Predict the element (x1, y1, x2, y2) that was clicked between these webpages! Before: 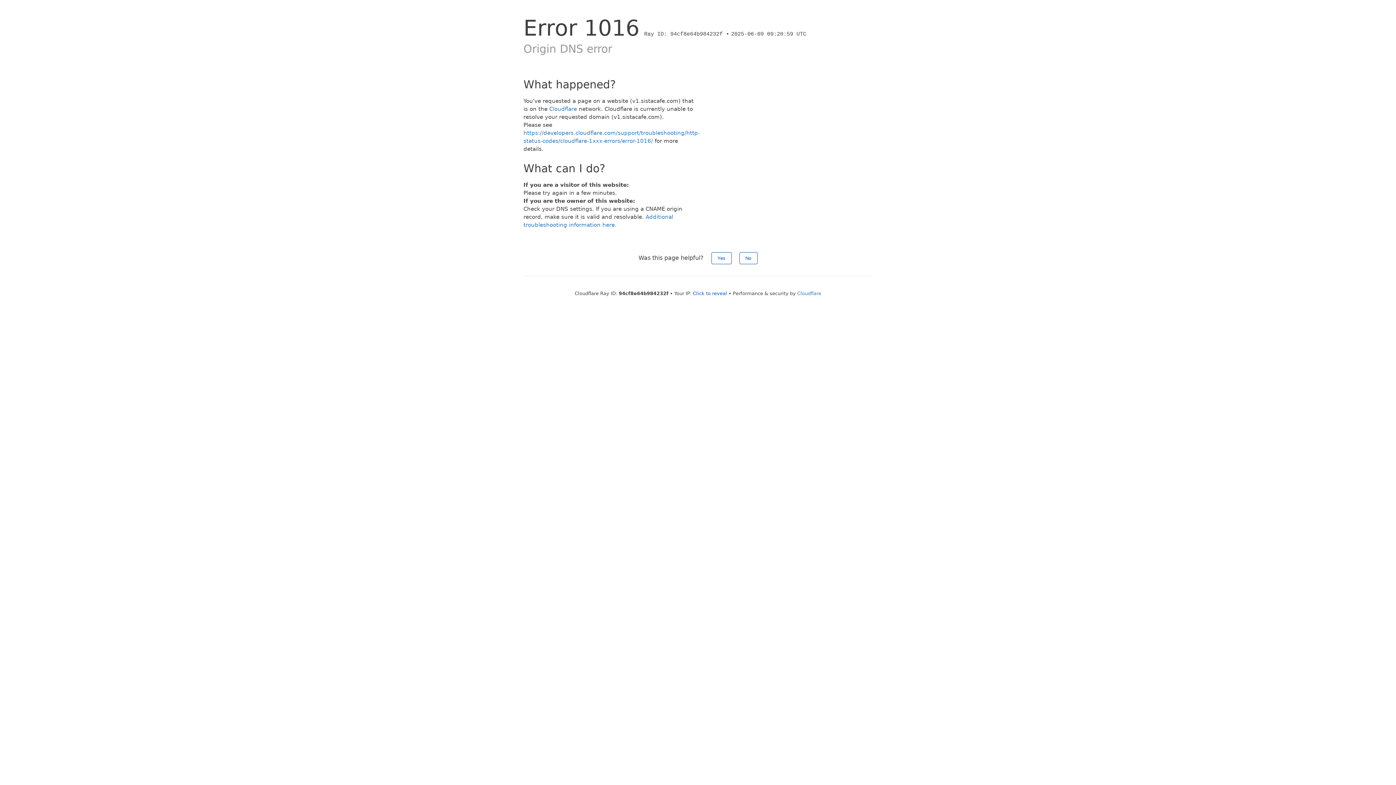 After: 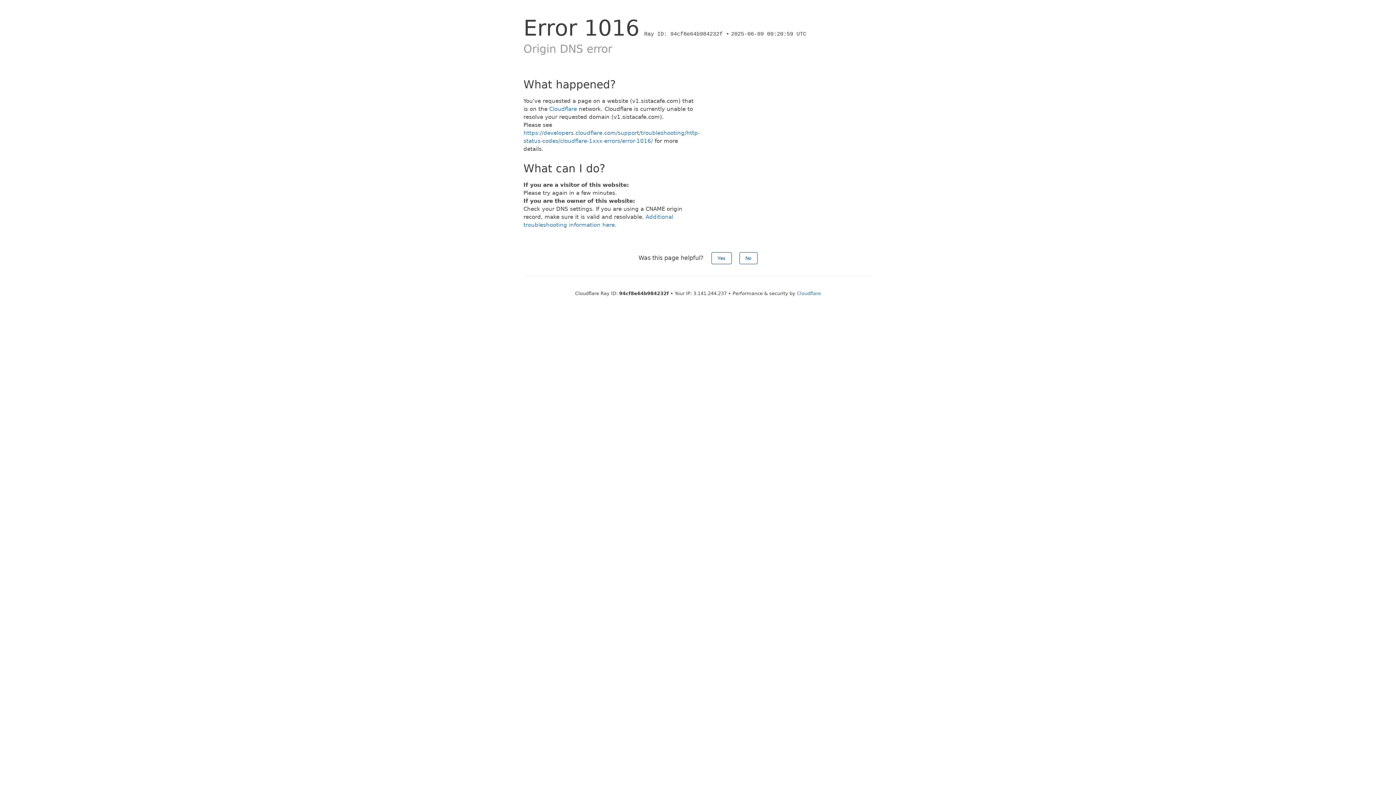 Action: label: Click to reveal bbox: (693, 290, 727, 296)